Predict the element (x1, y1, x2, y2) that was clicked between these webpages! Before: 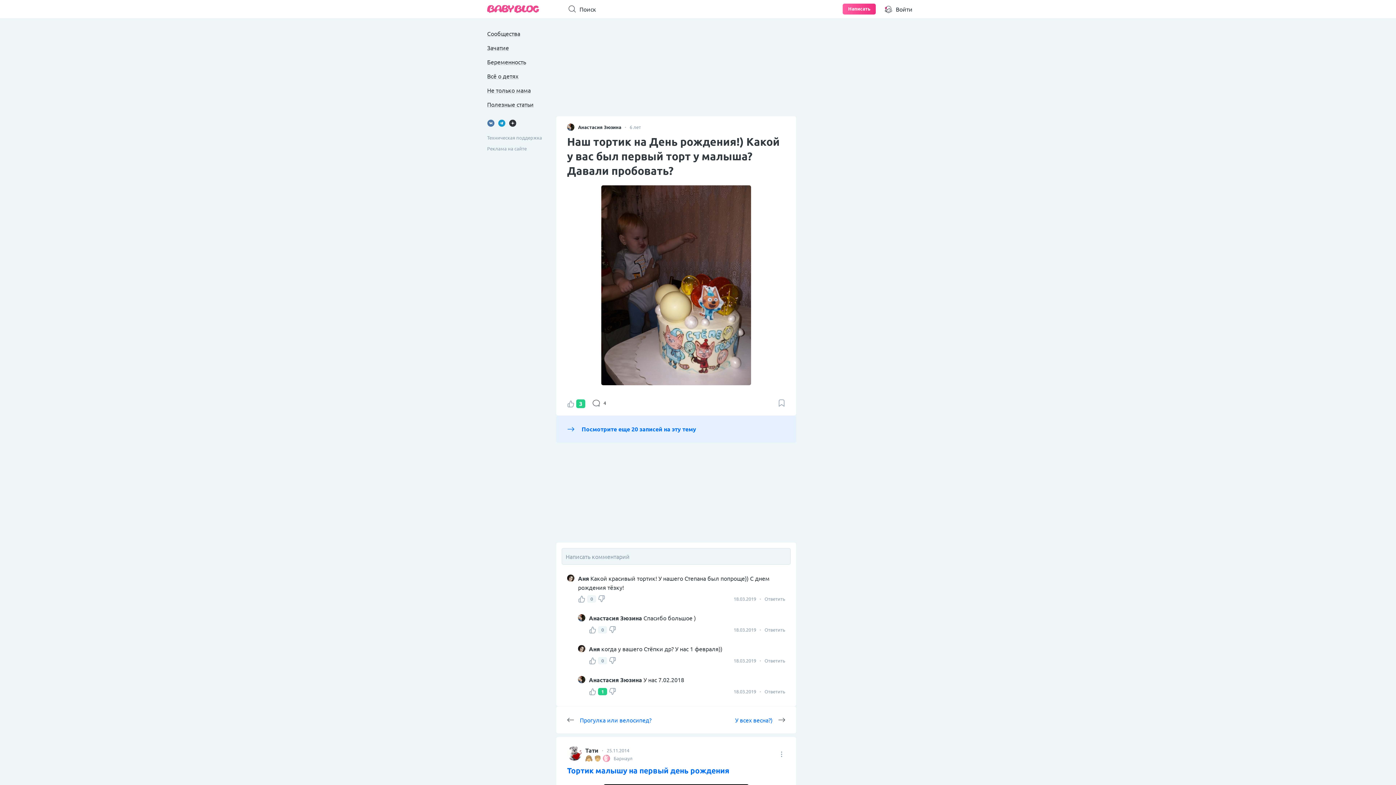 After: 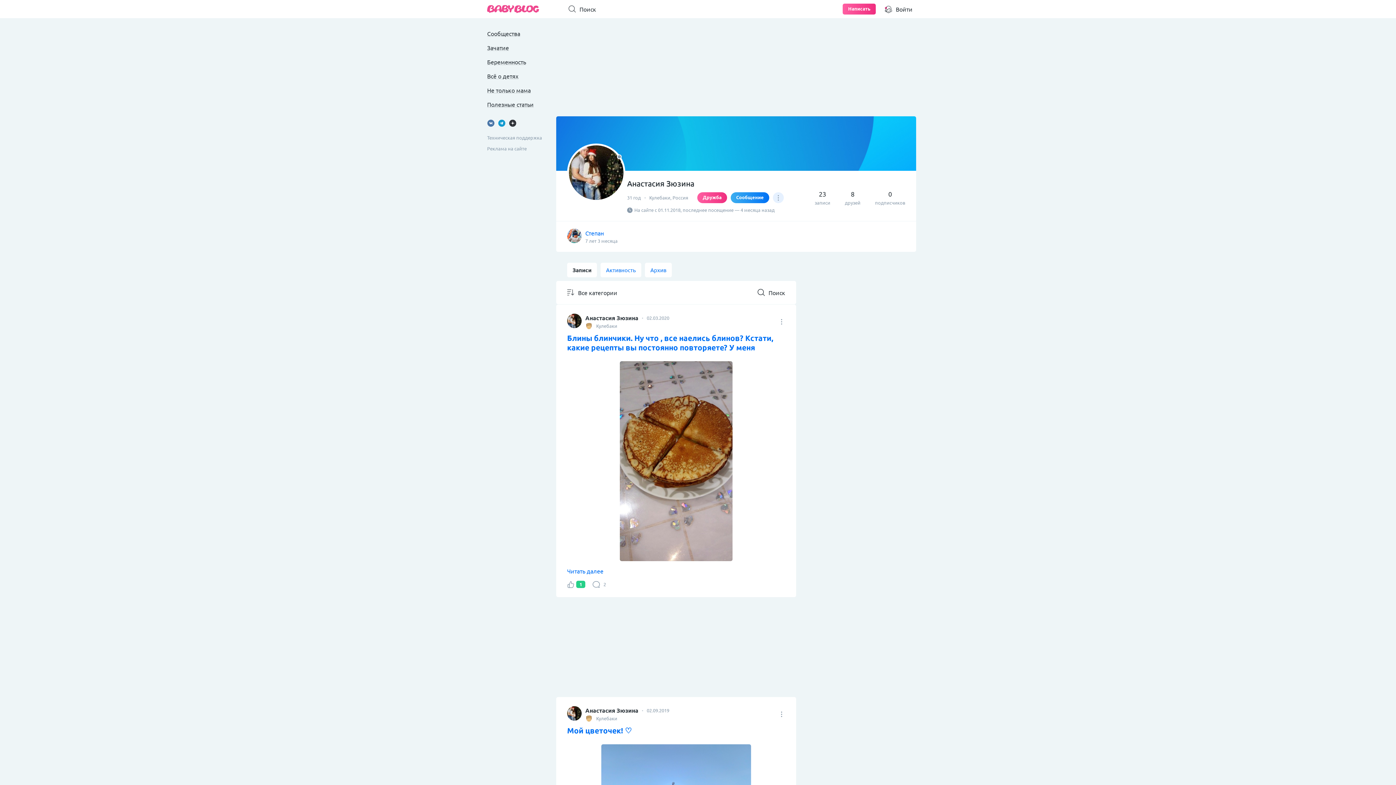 Action: bbox: (578, 123, 621, 130) label: Анастасия Зюзина